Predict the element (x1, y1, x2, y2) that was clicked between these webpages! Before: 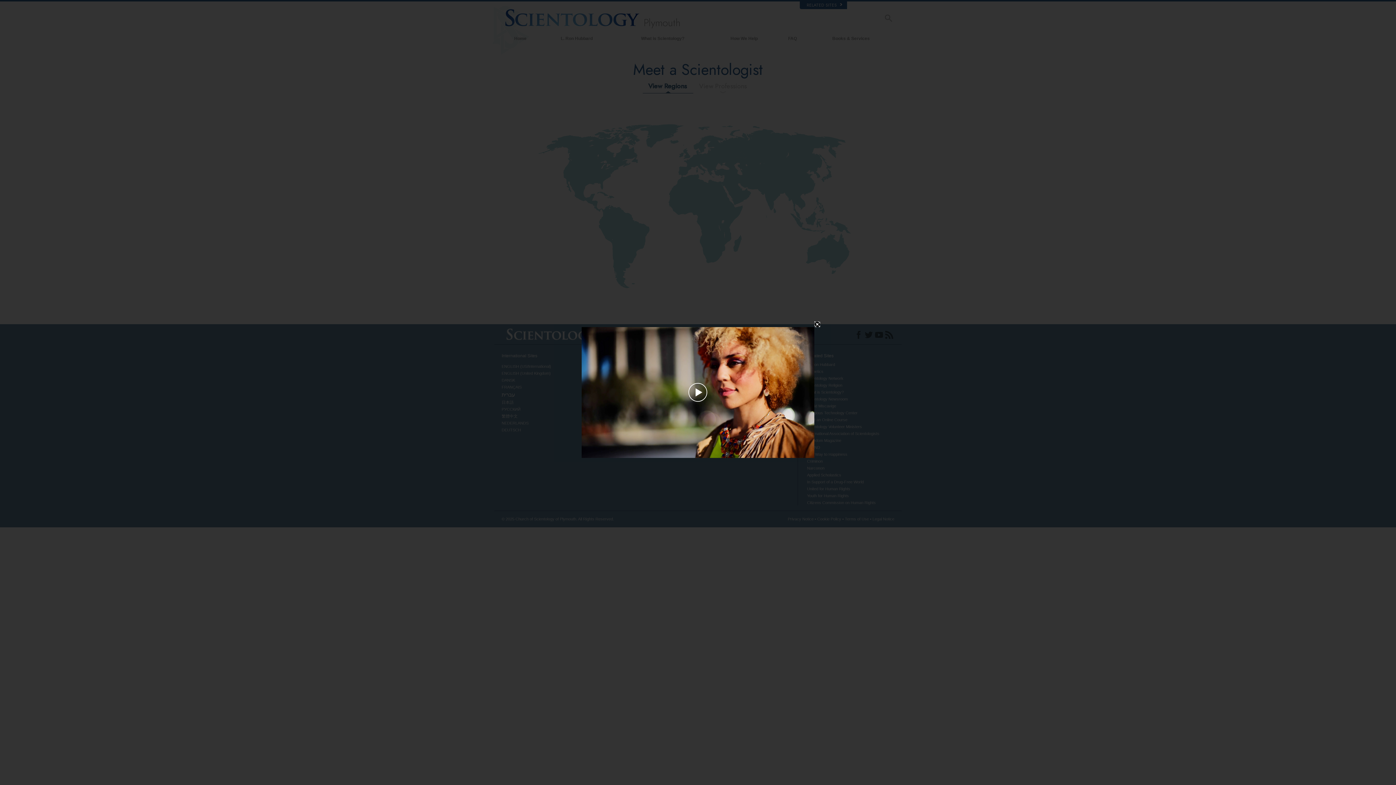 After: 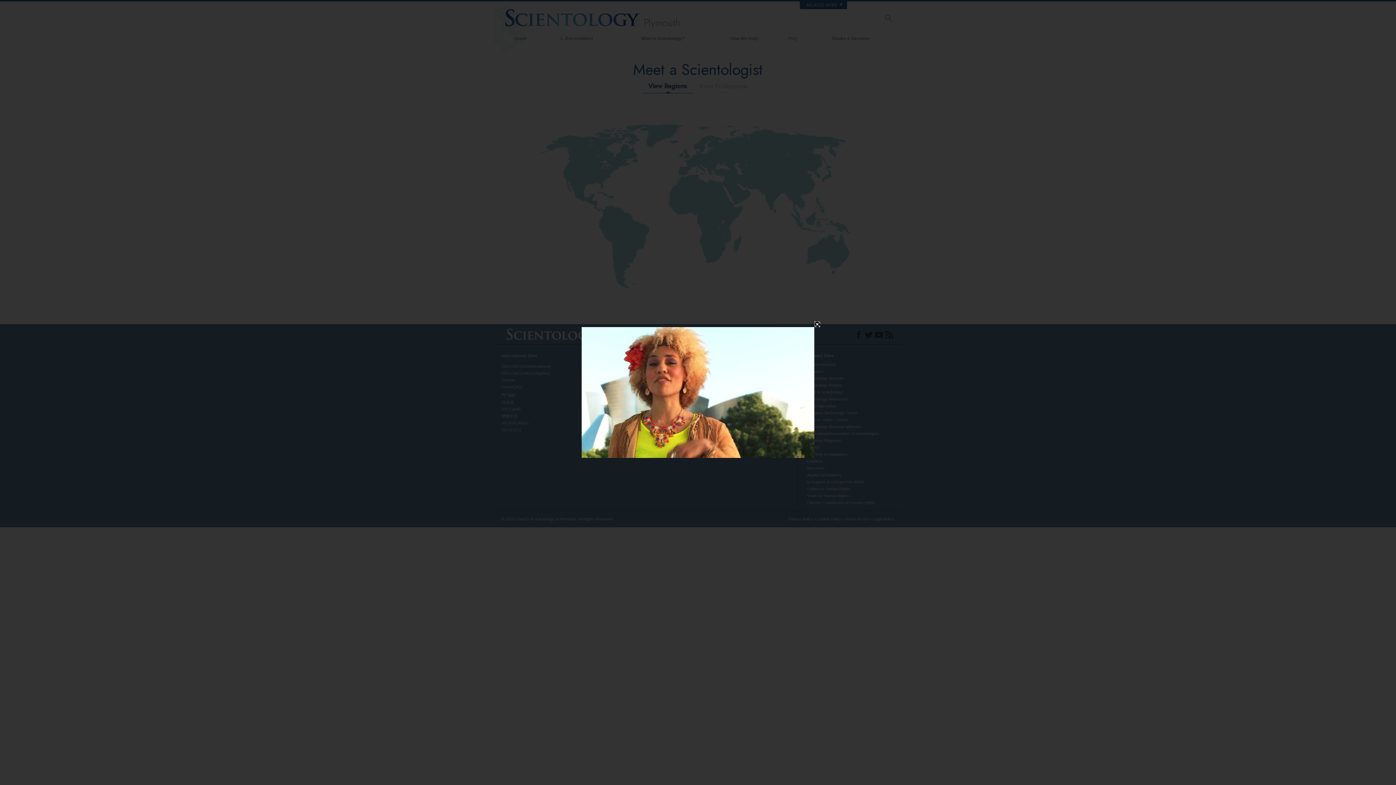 Action: label: Play Video bbox: (656, 380, 740, 405)